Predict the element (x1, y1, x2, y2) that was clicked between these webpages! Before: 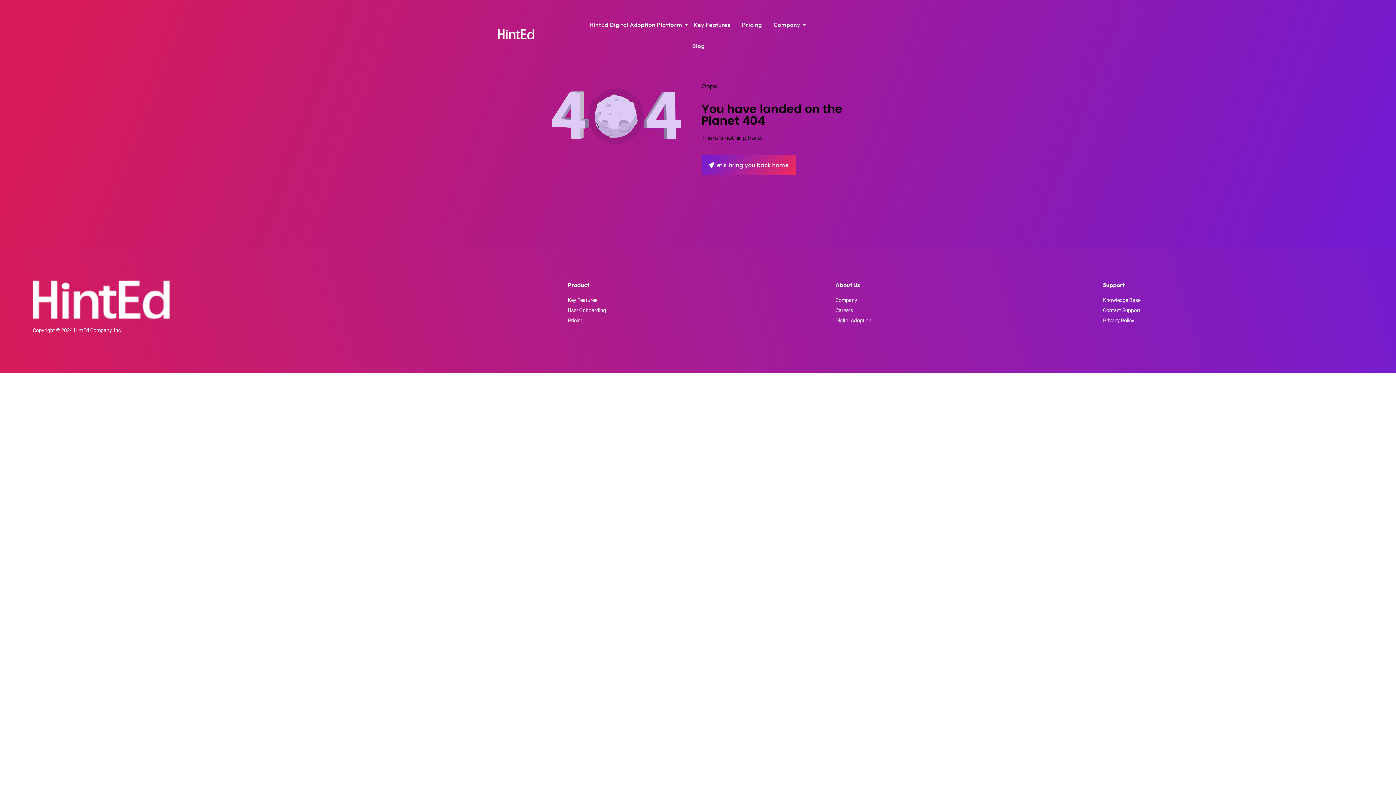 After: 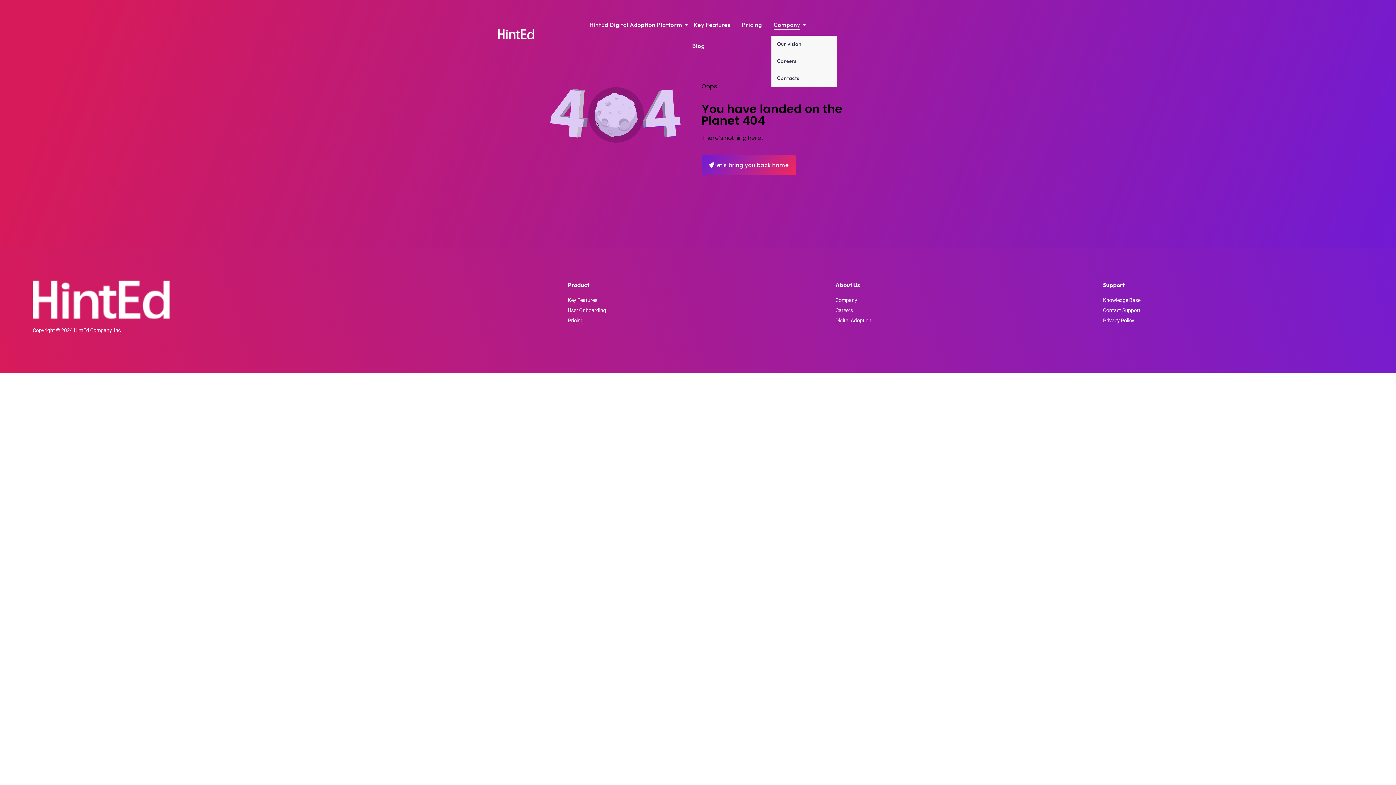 Action: label: Company bbox: (771, 14, 802, 35)